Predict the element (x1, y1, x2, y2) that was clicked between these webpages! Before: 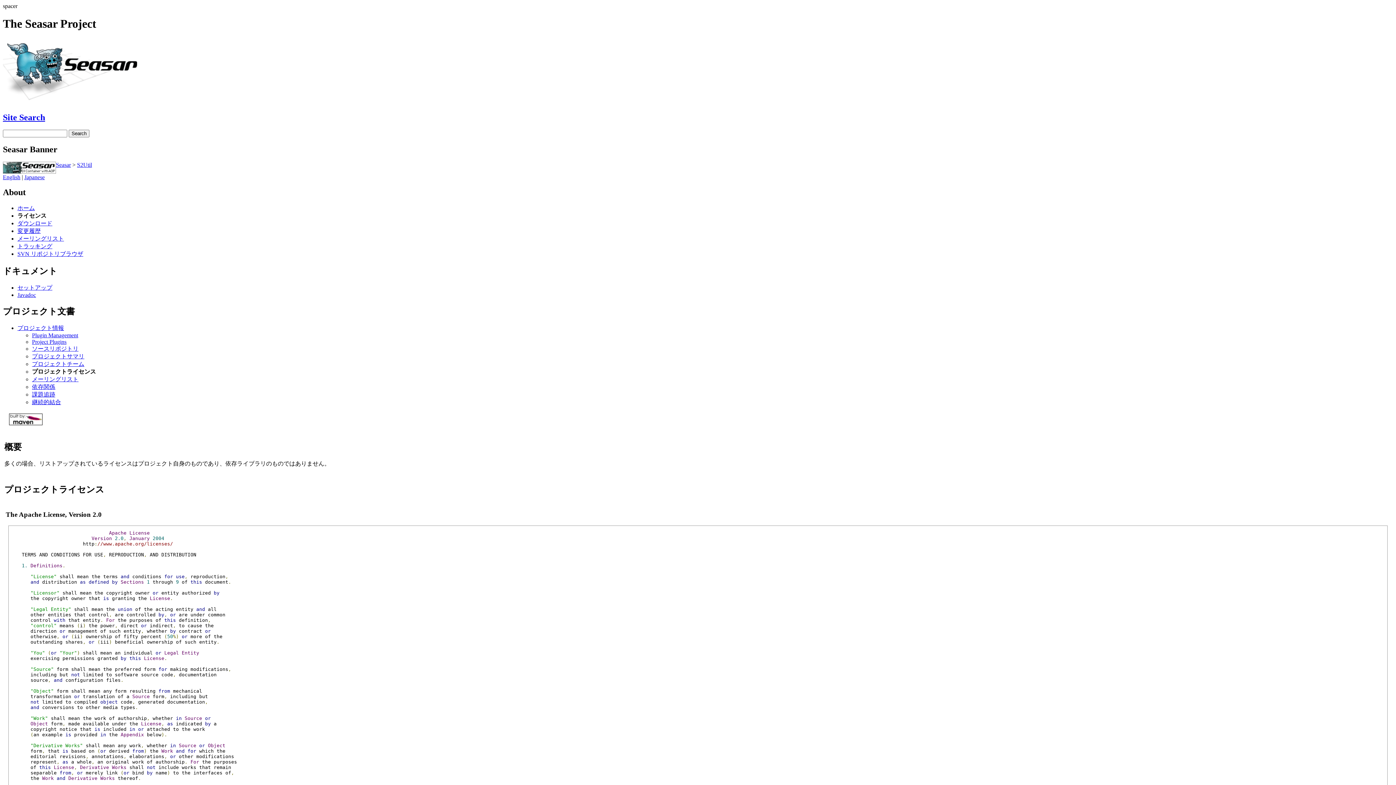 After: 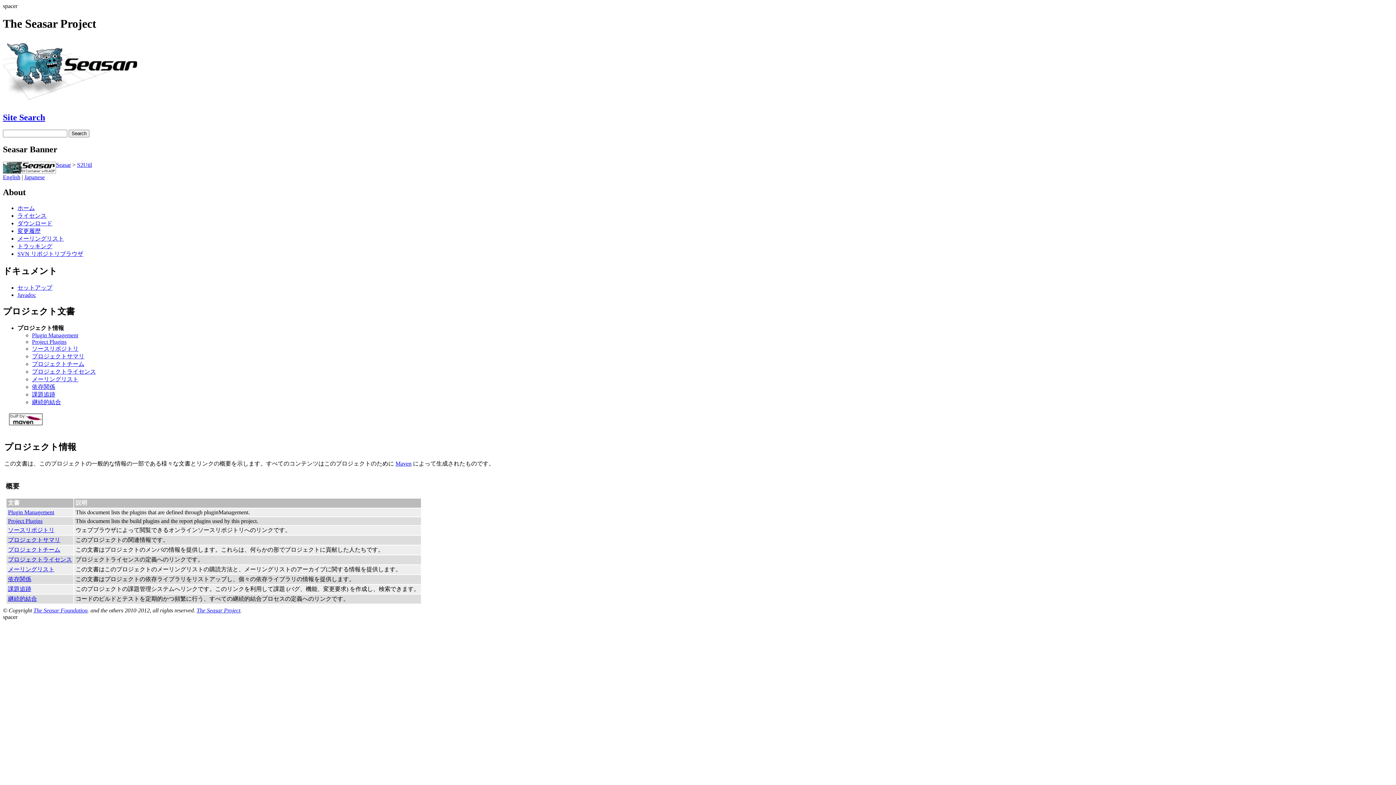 Action: bbox: (17, 325, 64, 331) label: プロジェクト情報